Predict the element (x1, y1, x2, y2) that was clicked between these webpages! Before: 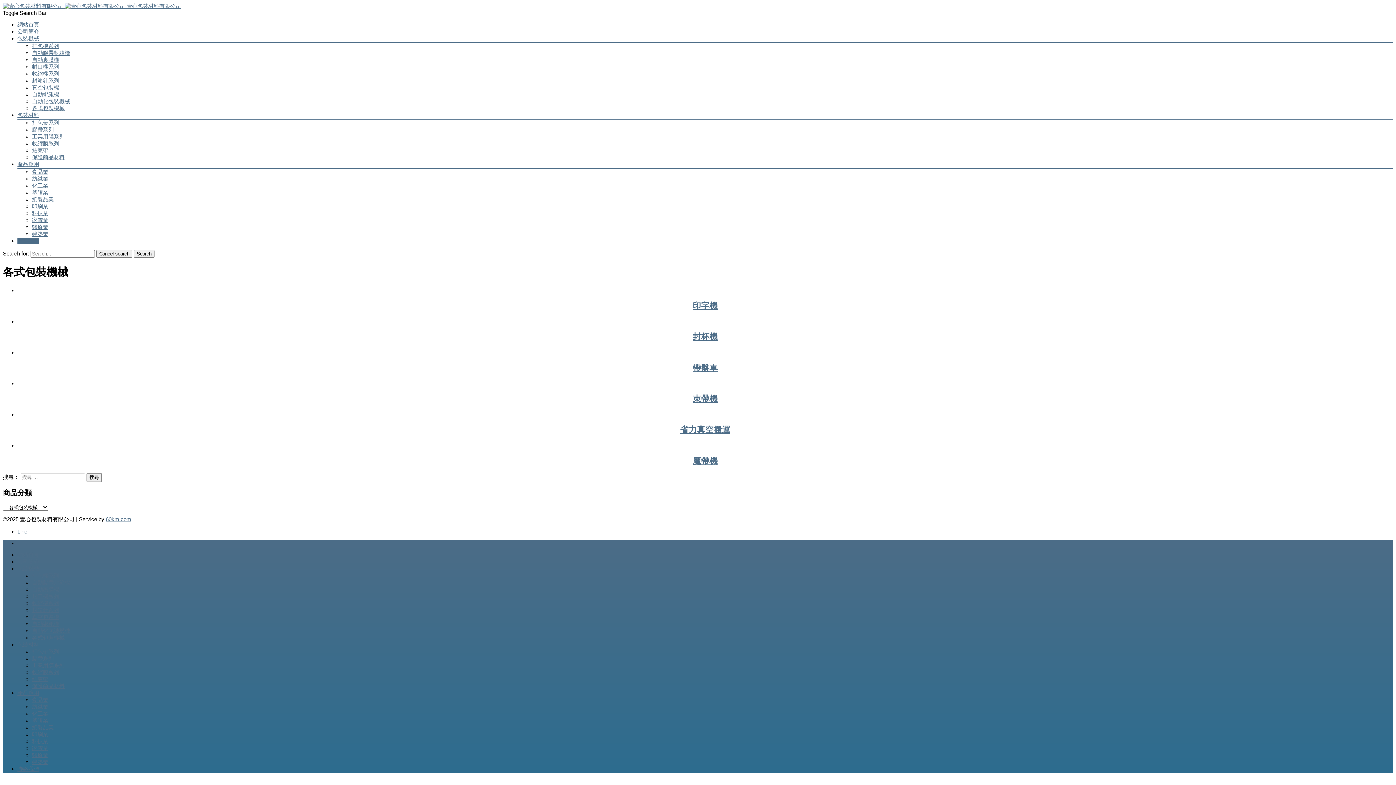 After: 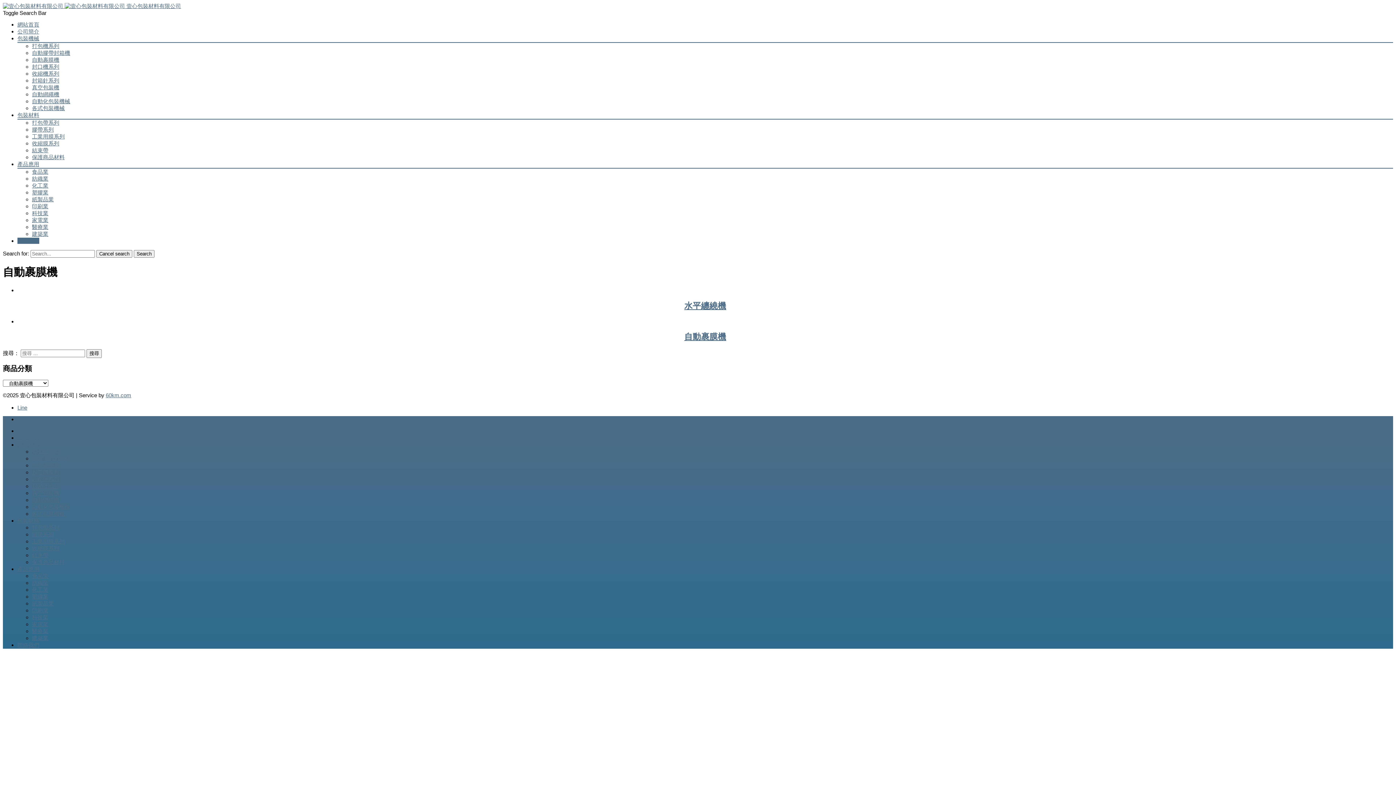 Action: bbox: (32, 56, 59, 62) label: 自動裹膜機